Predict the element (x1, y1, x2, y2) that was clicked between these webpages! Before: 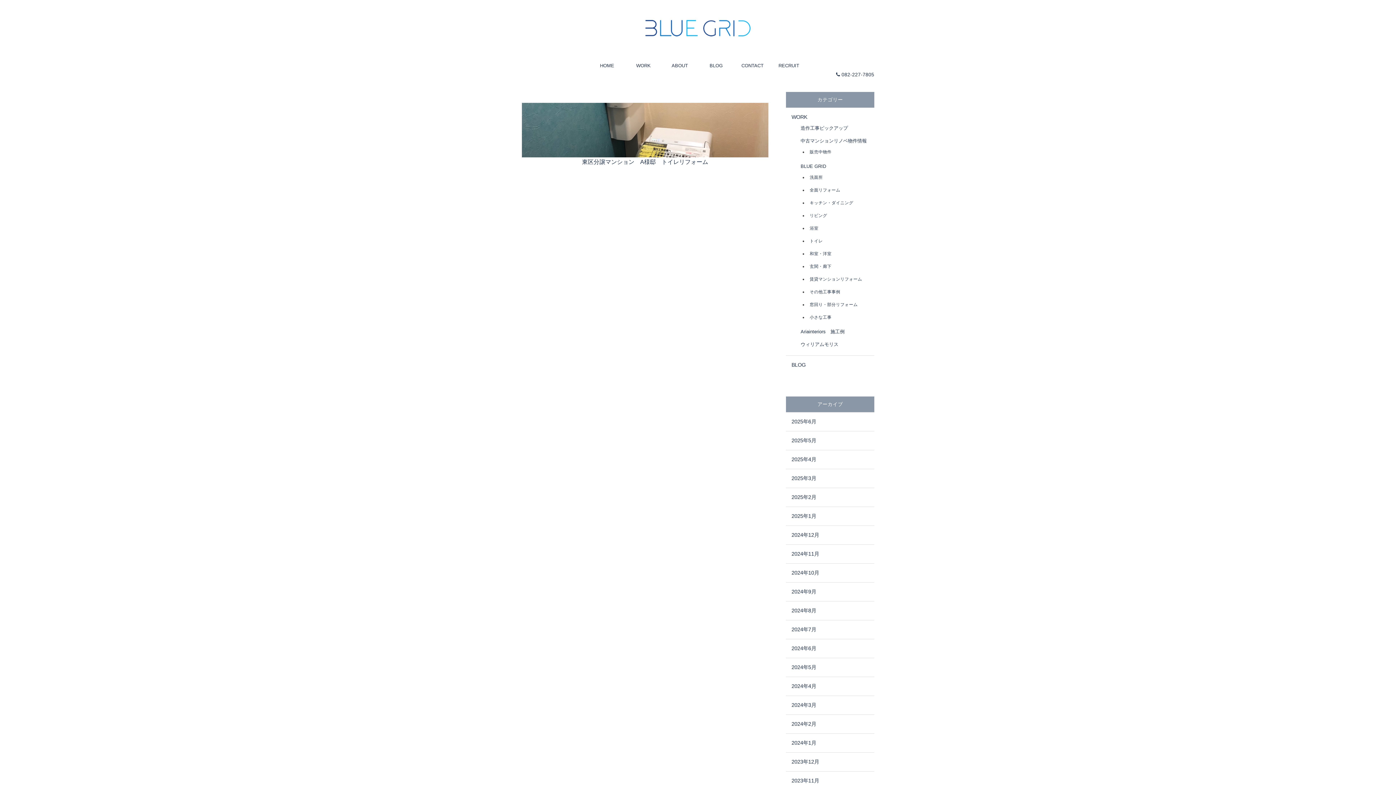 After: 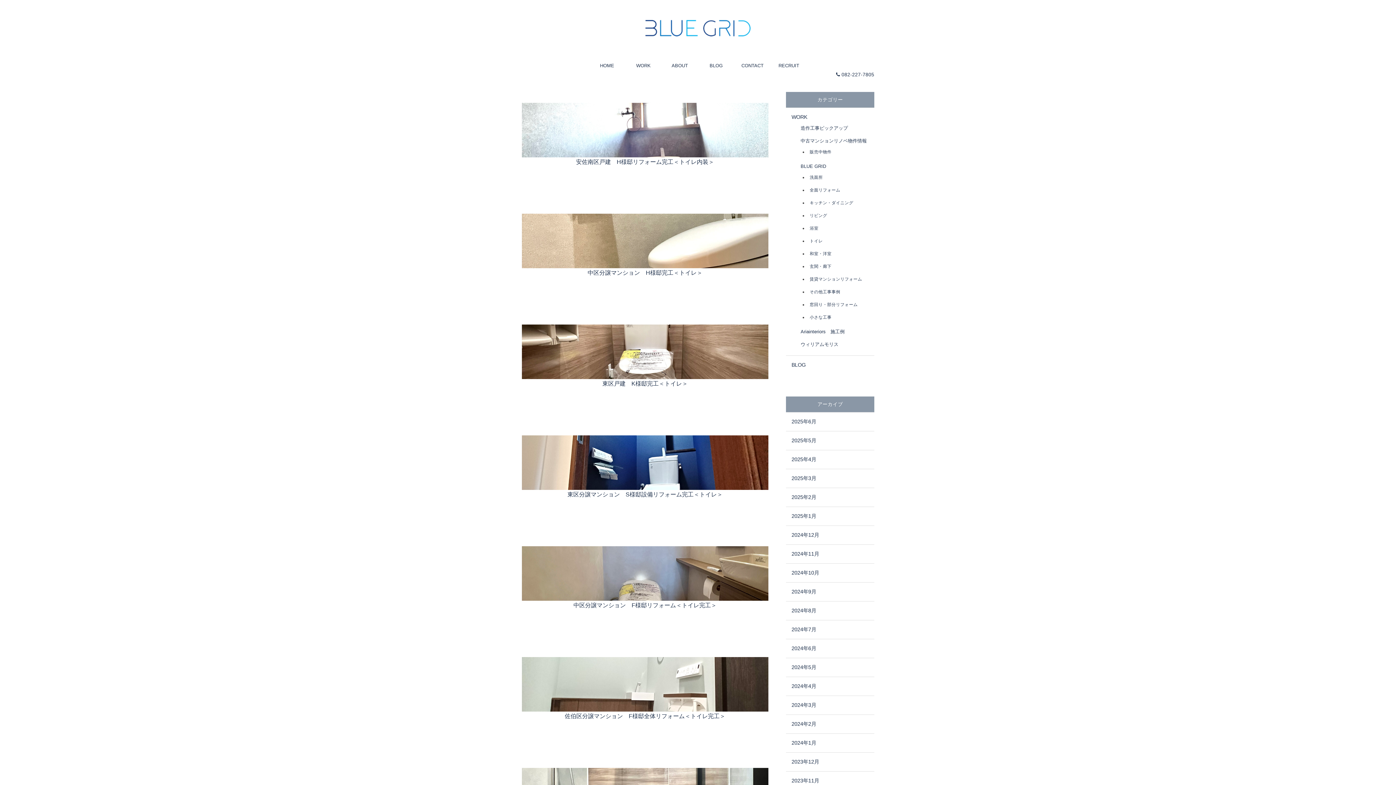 Action: label: トイレ bbox: (809, 238, 823, 243)